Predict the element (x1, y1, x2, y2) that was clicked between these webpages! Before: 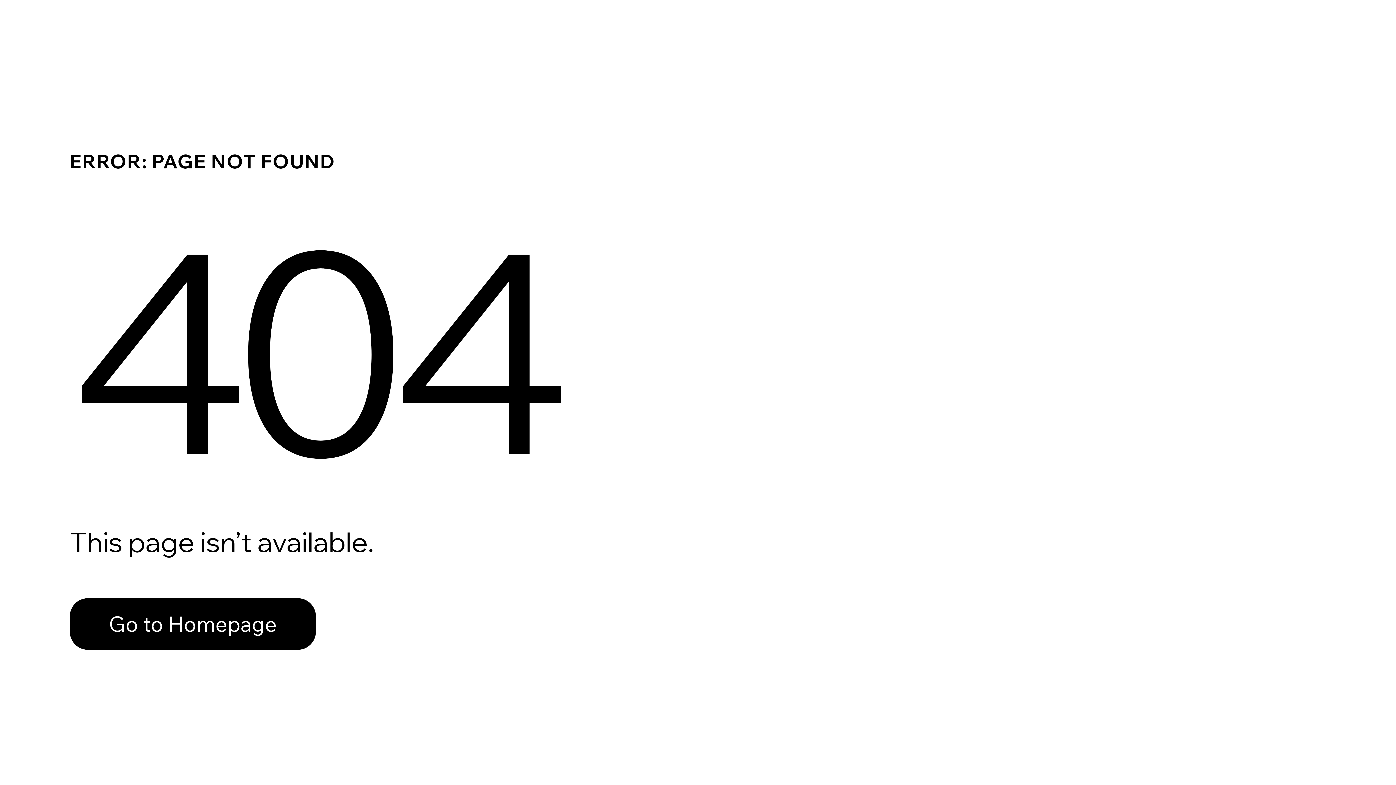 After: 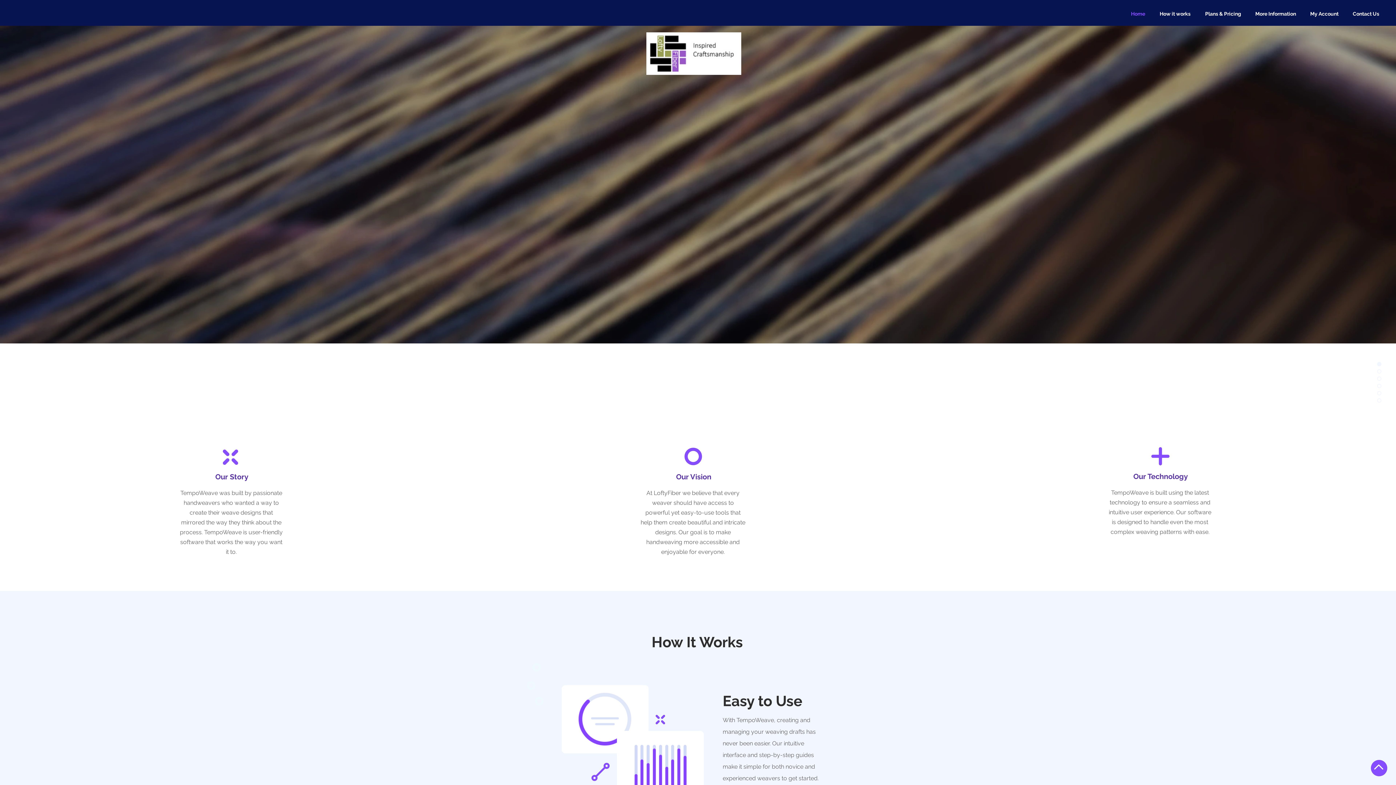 Action: label: Go to Homepage bbox: (69, 582, 768, 659)